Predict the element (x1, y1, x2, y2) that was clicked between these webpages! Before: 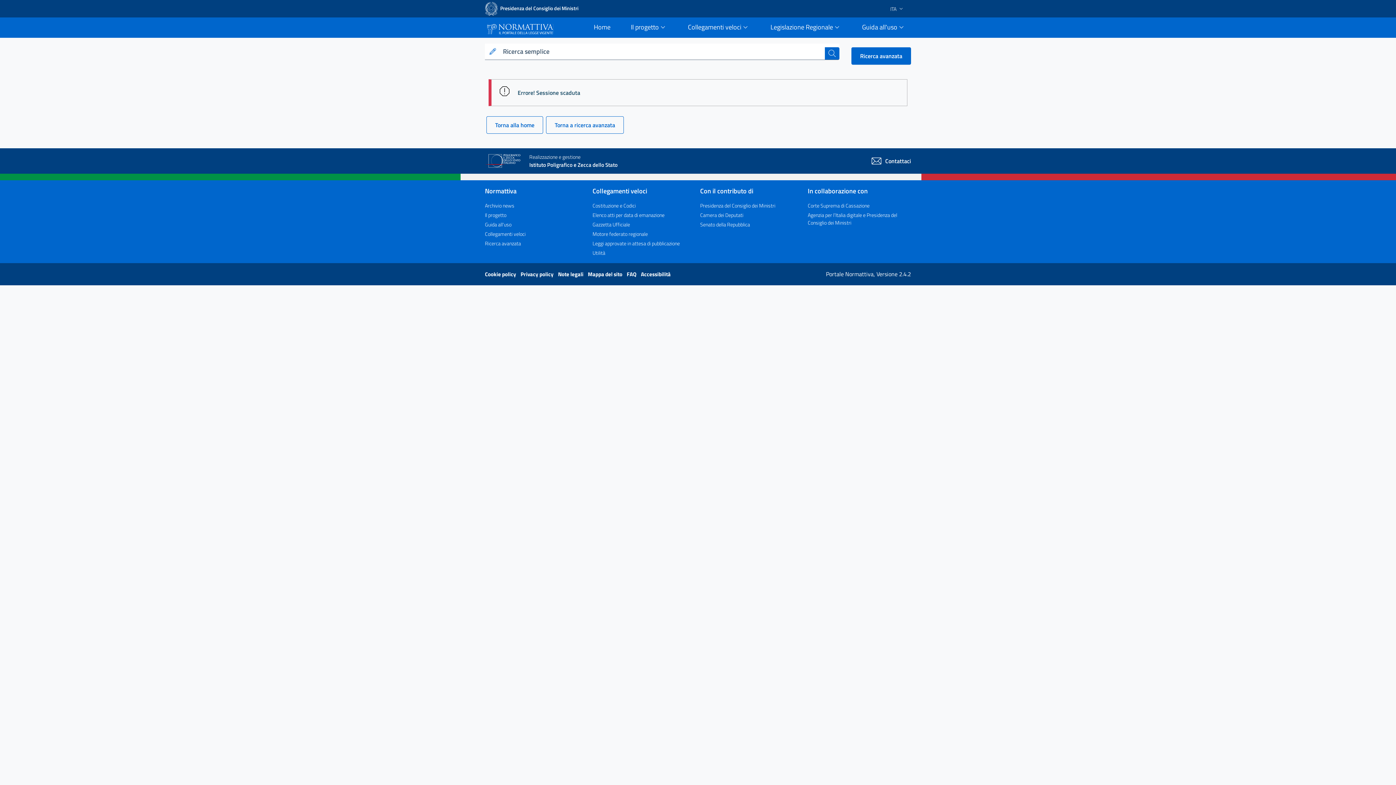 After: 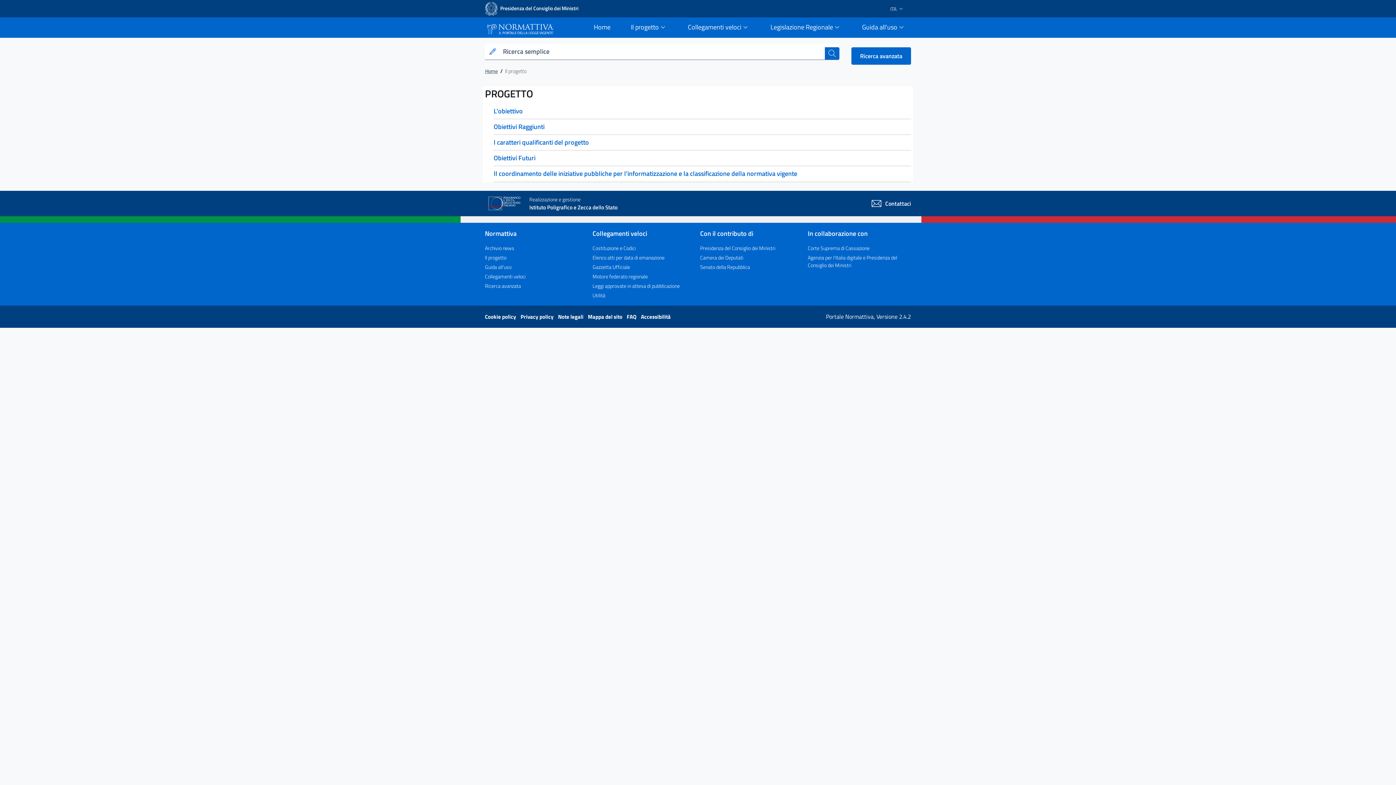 Action: label: Il progetto bbox: (485, 211, 506, 218)